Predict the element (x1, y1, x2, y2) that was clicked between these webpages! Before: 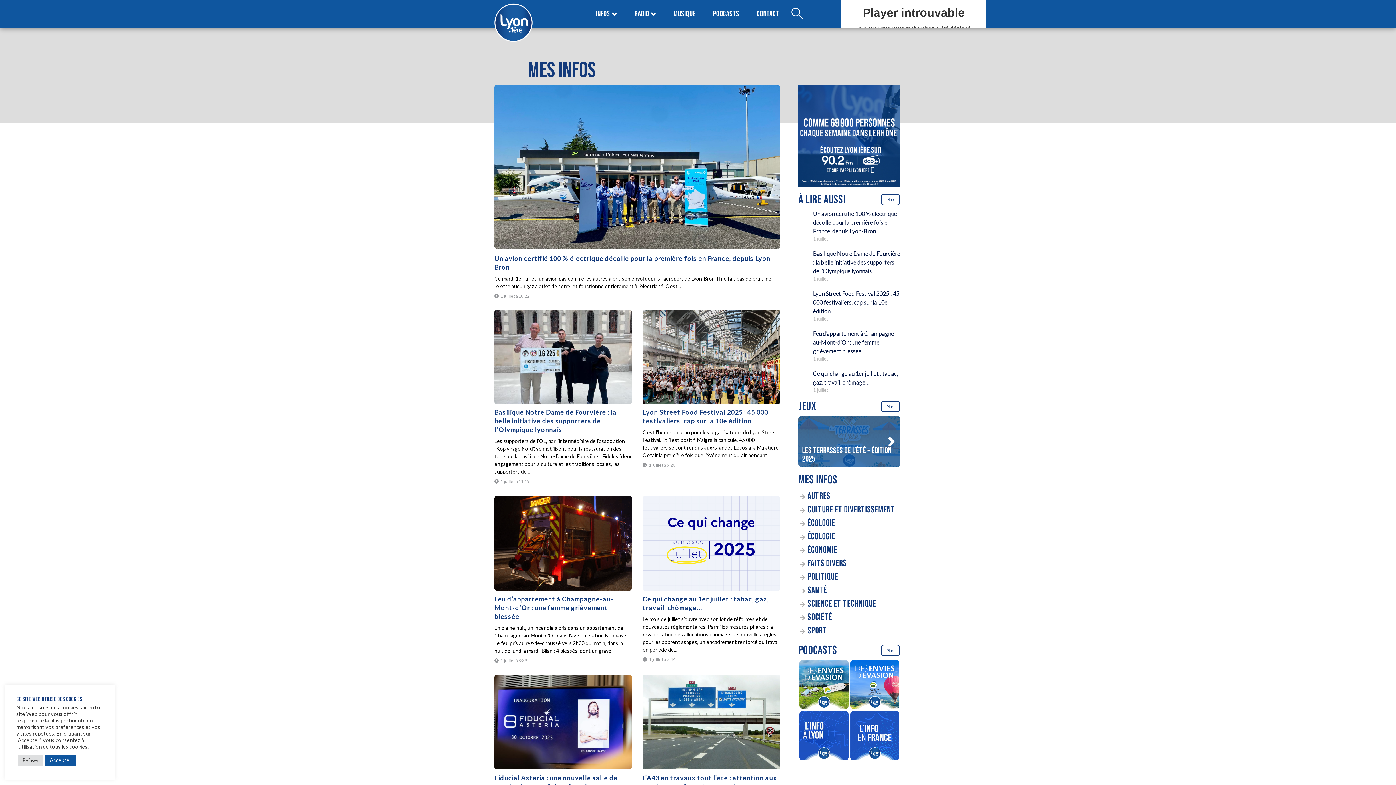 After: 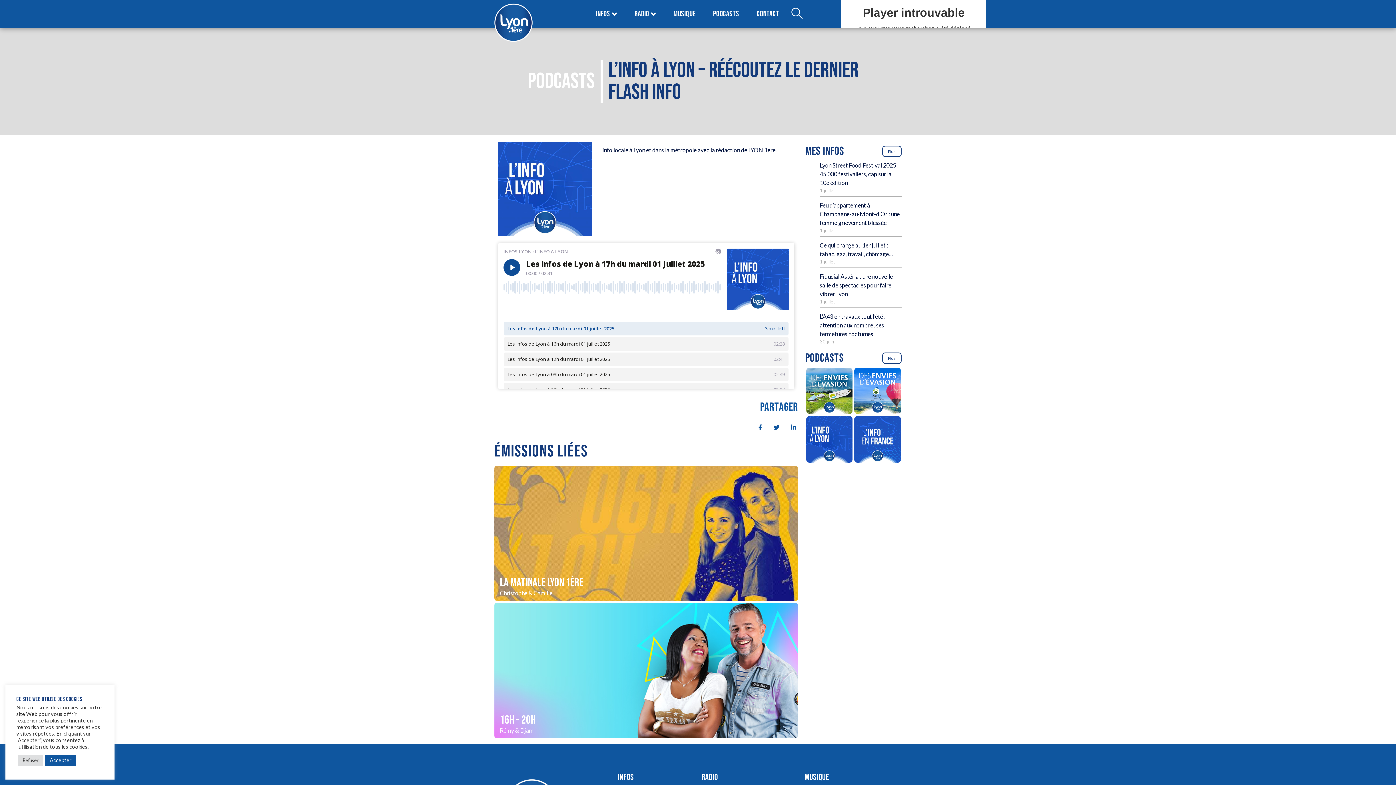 Action: bbox: (798, 711, 849, 762) label: L’info à Lyon – Réécoutez le dernier flash info